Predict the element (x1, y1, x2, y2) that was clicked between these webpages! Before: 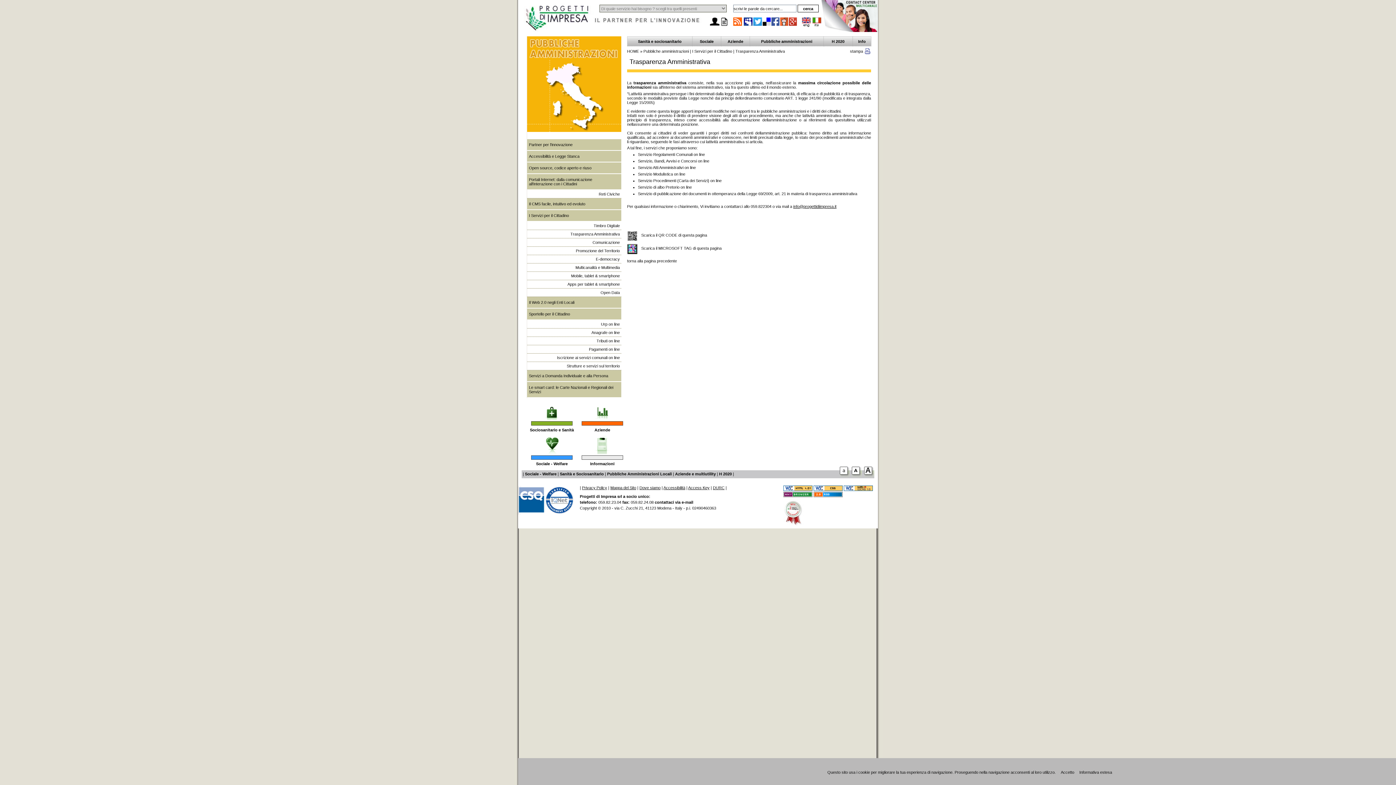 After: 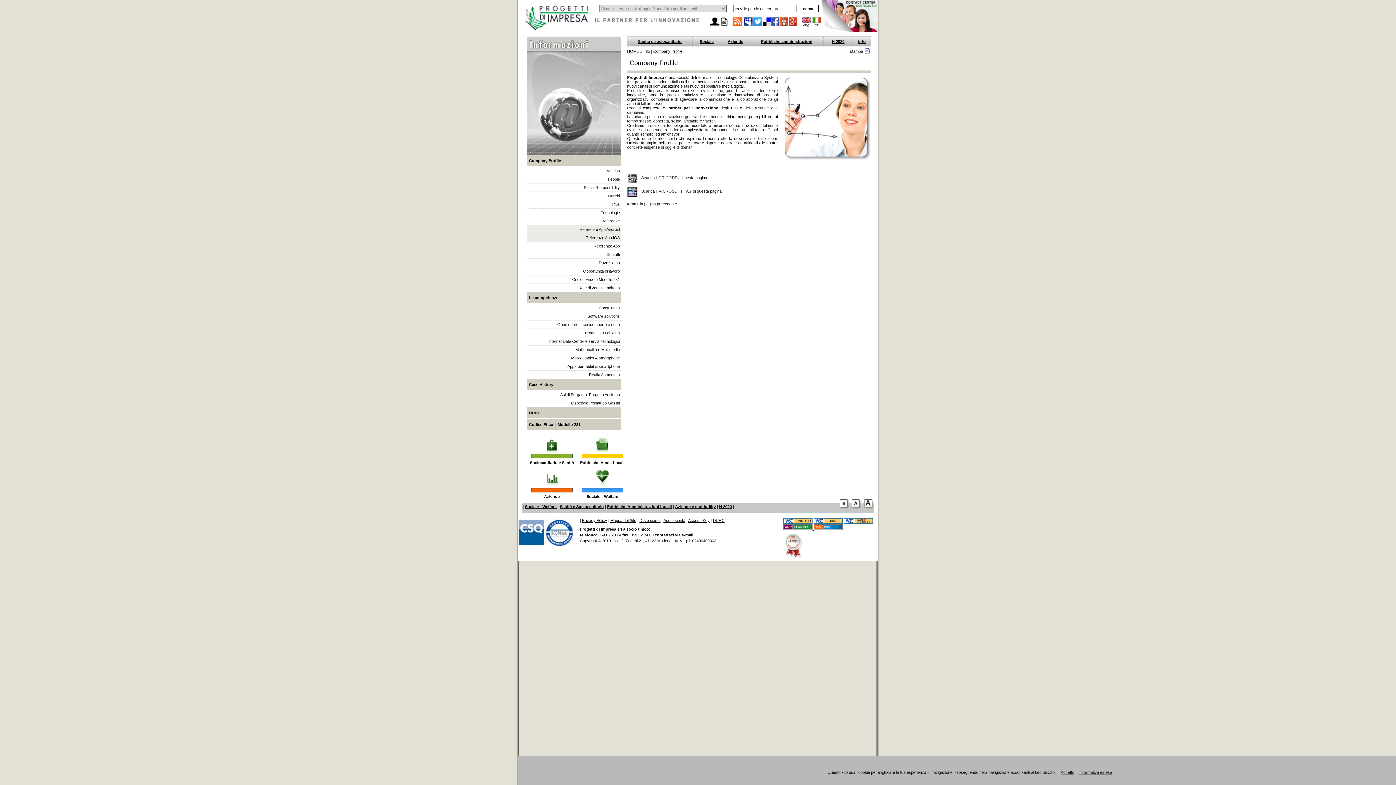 Action: bbox: (590, 461, 614, 466) label: Informazioni